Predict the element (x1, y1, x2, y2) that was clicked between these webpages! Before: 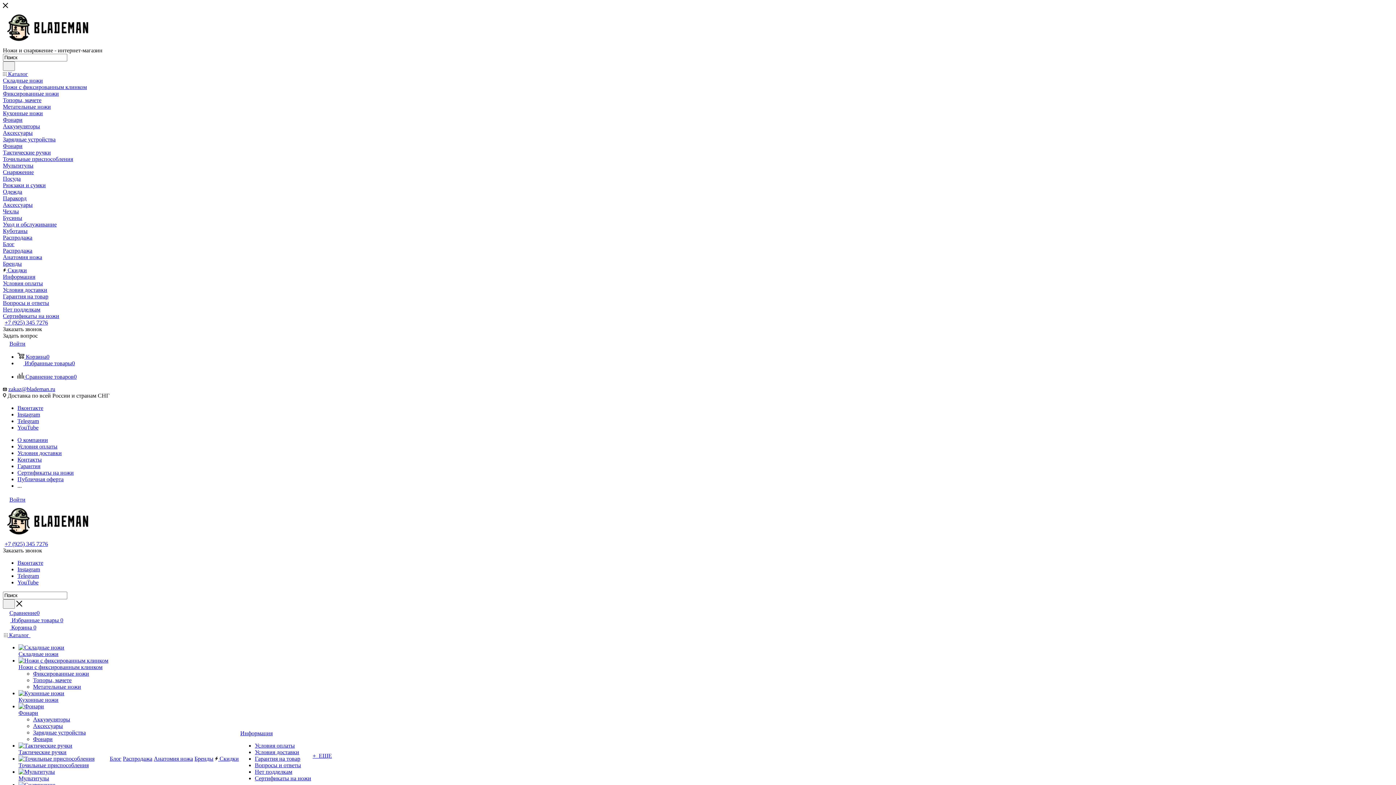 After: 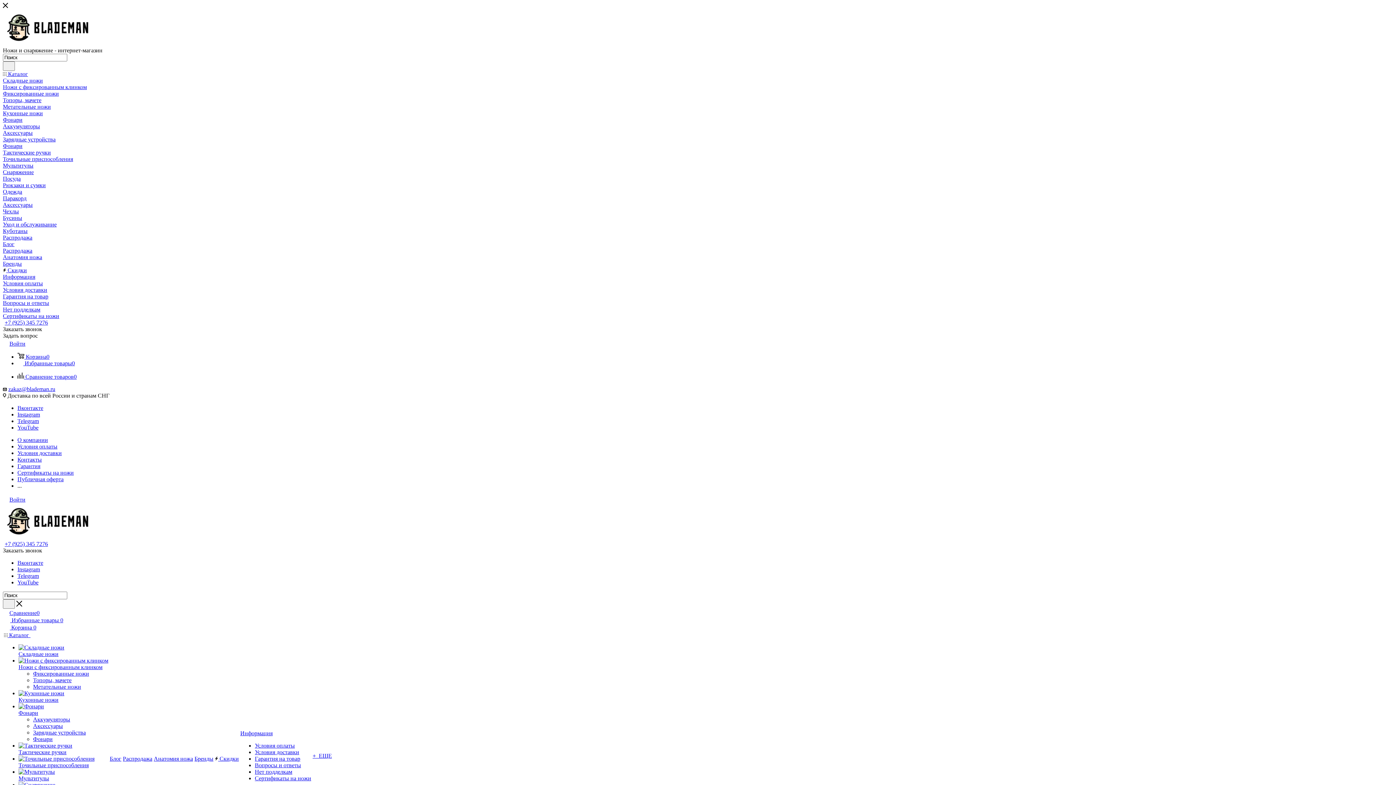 Action: bbox: (2, 306, 40, 312) label: Нет подделкам